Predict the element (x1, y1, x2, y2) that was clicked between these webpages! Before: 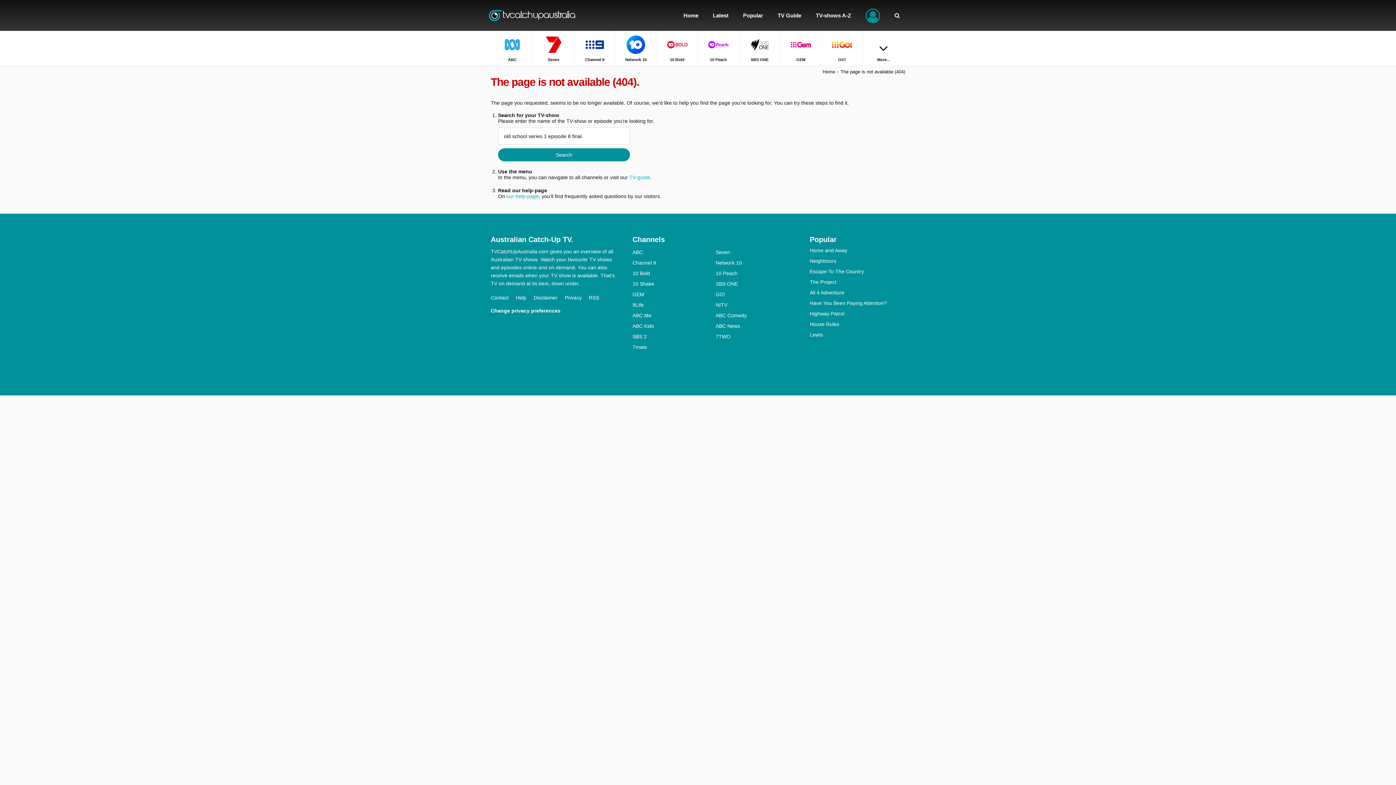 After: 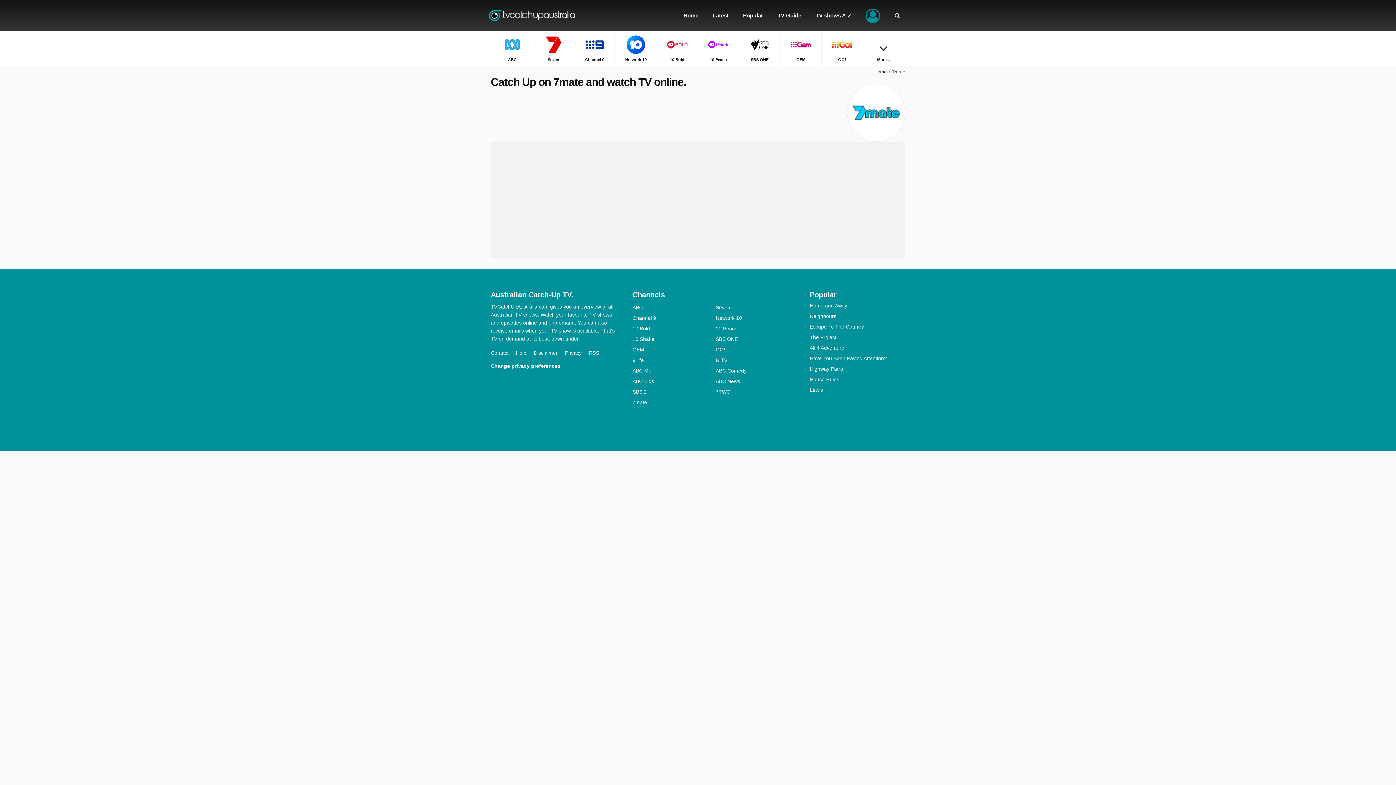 Action: label: 7mate bbox: (632, 344, 715, 350)